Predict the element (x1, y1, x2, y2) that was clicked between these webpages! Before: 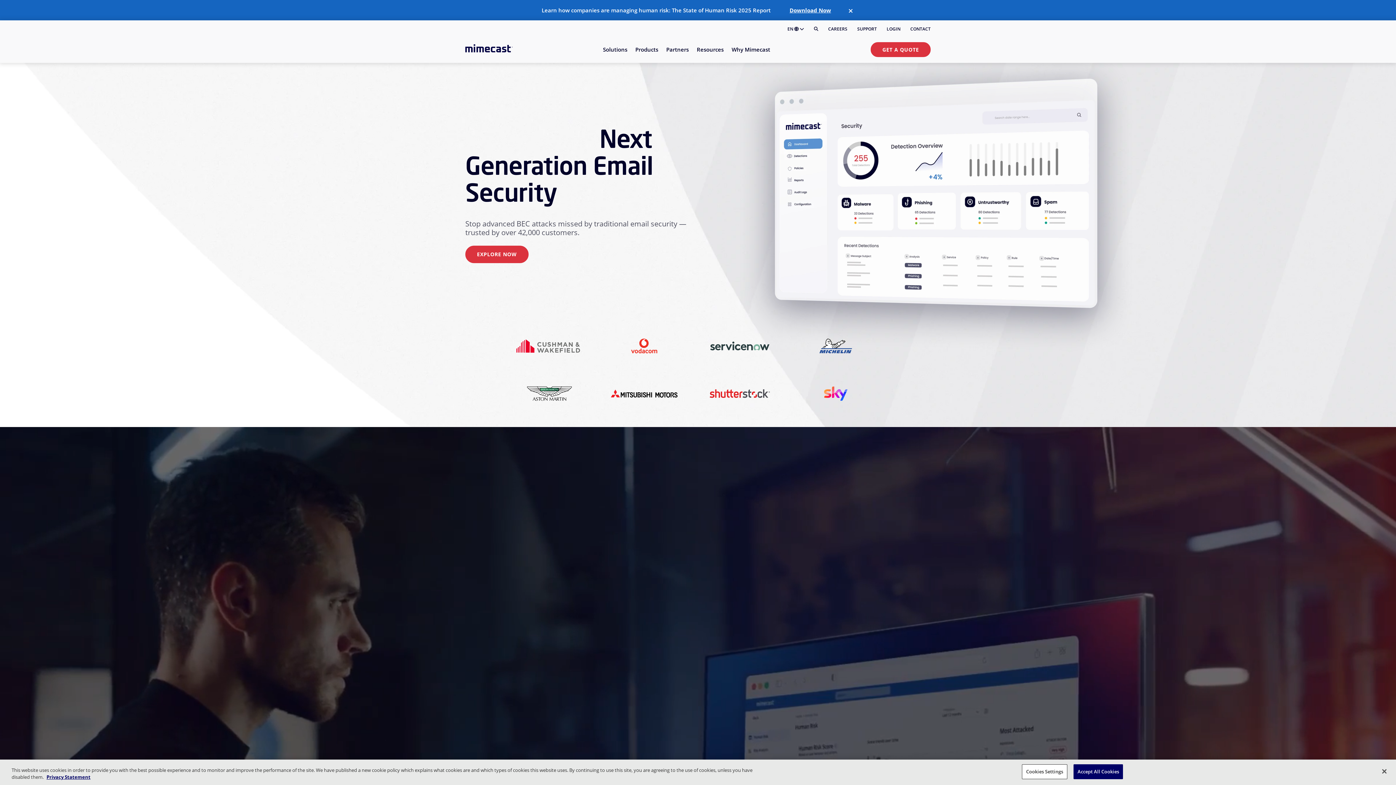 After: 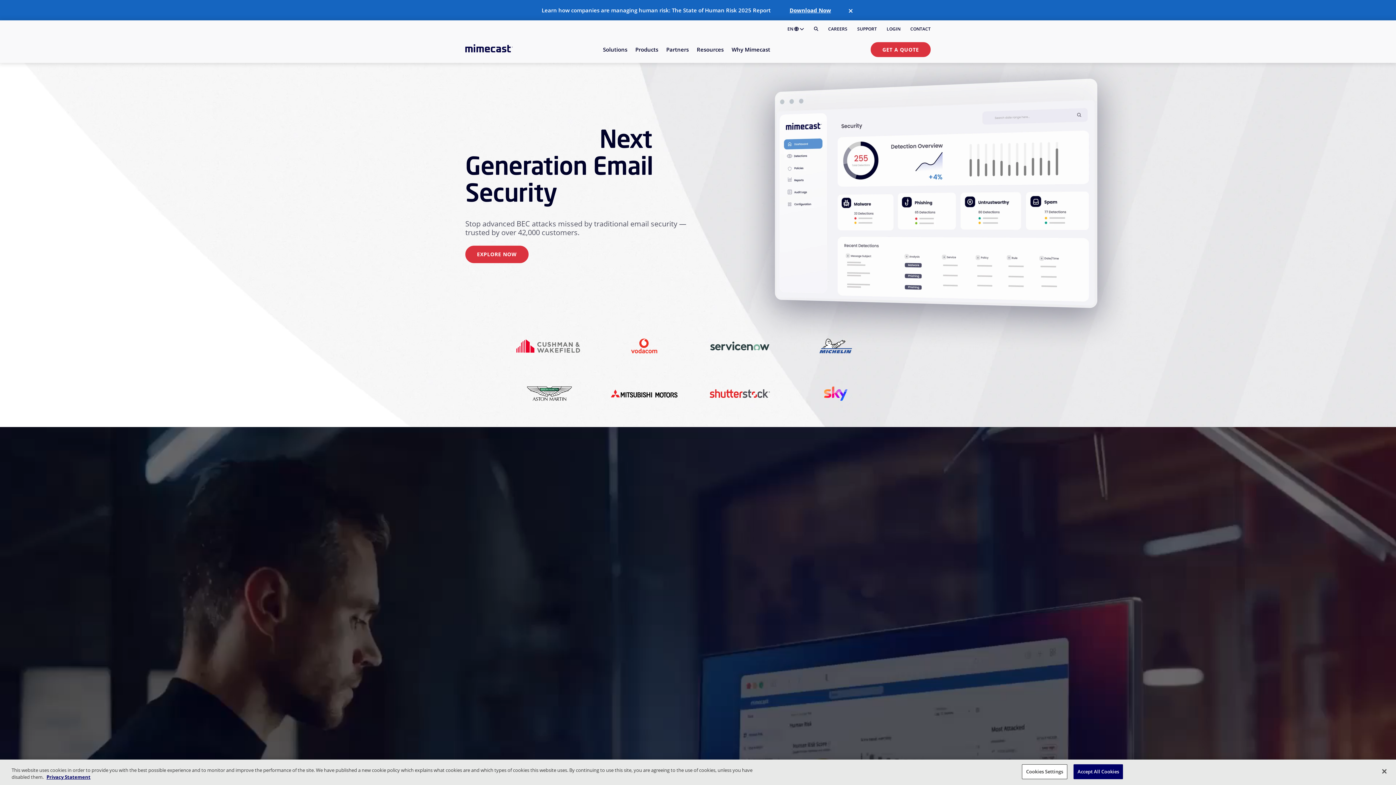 Action: bbox: (465, 45, 512, 53)